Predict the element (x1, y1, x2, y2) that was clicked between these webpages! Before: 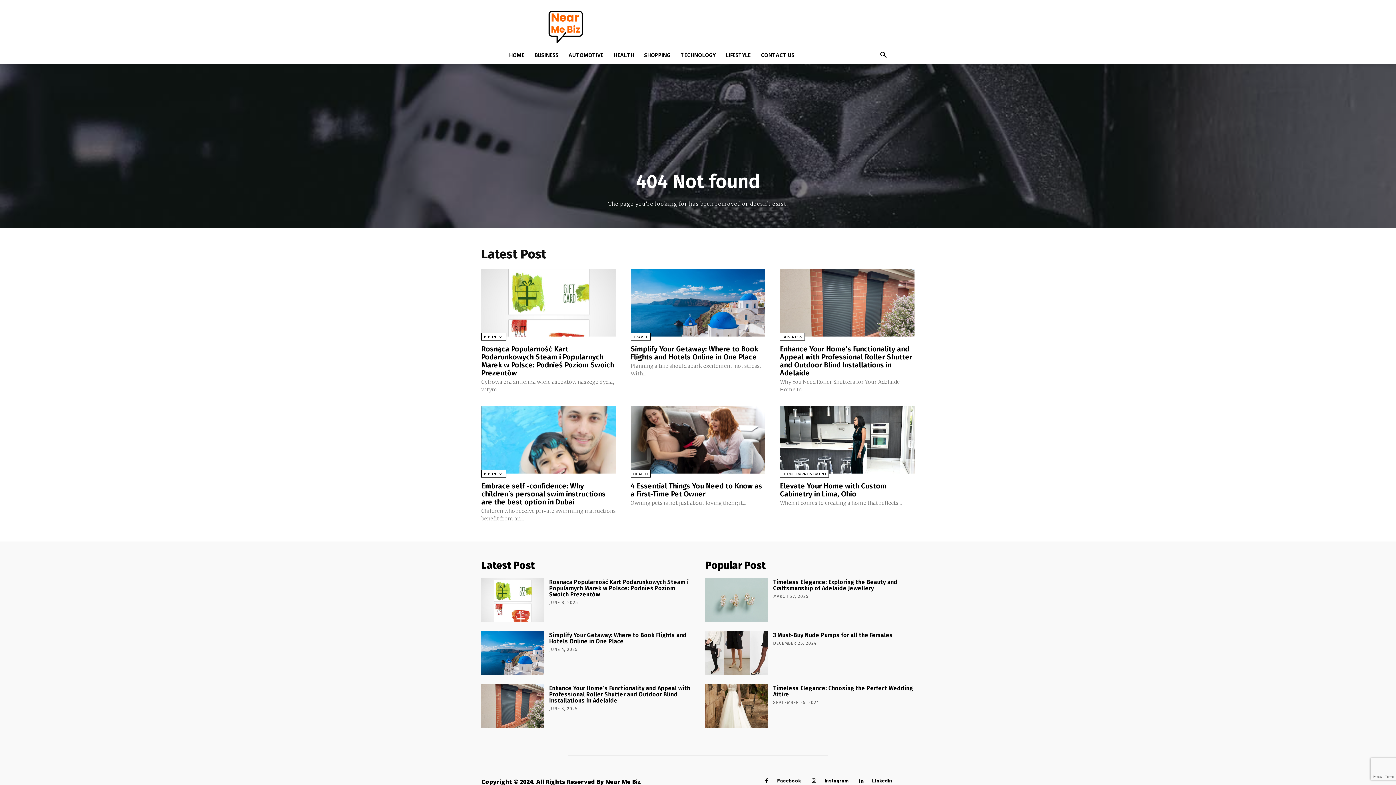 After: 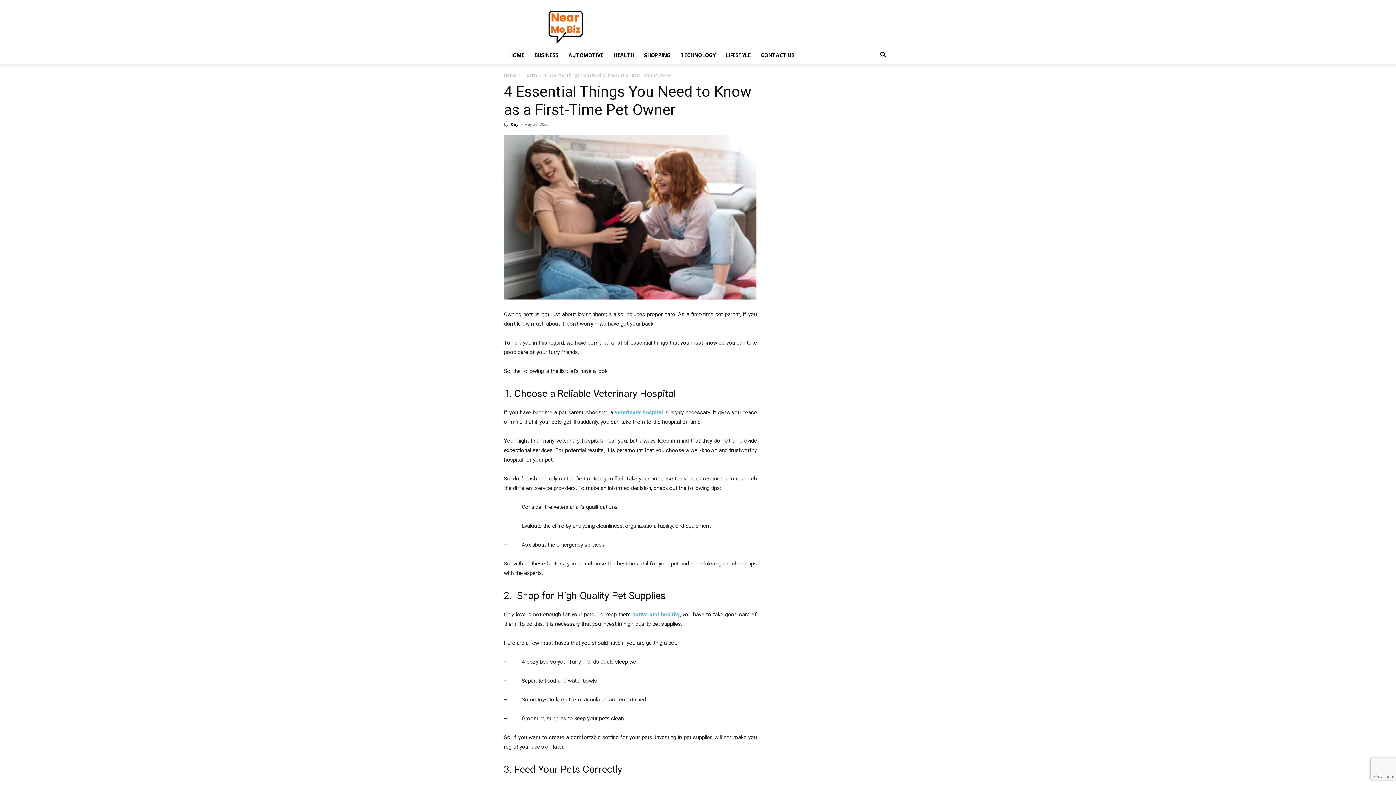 Action: bbox: (630, 406, 765, 473)